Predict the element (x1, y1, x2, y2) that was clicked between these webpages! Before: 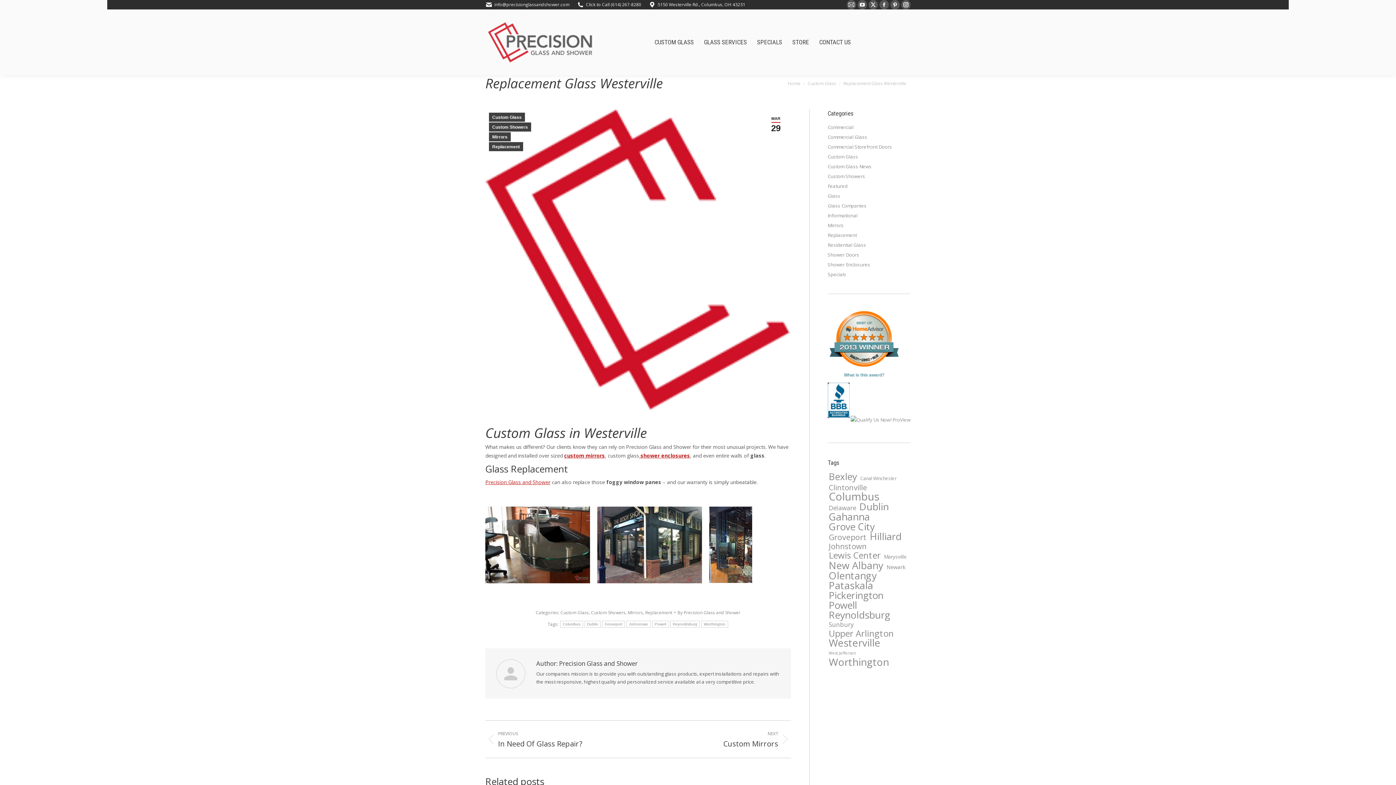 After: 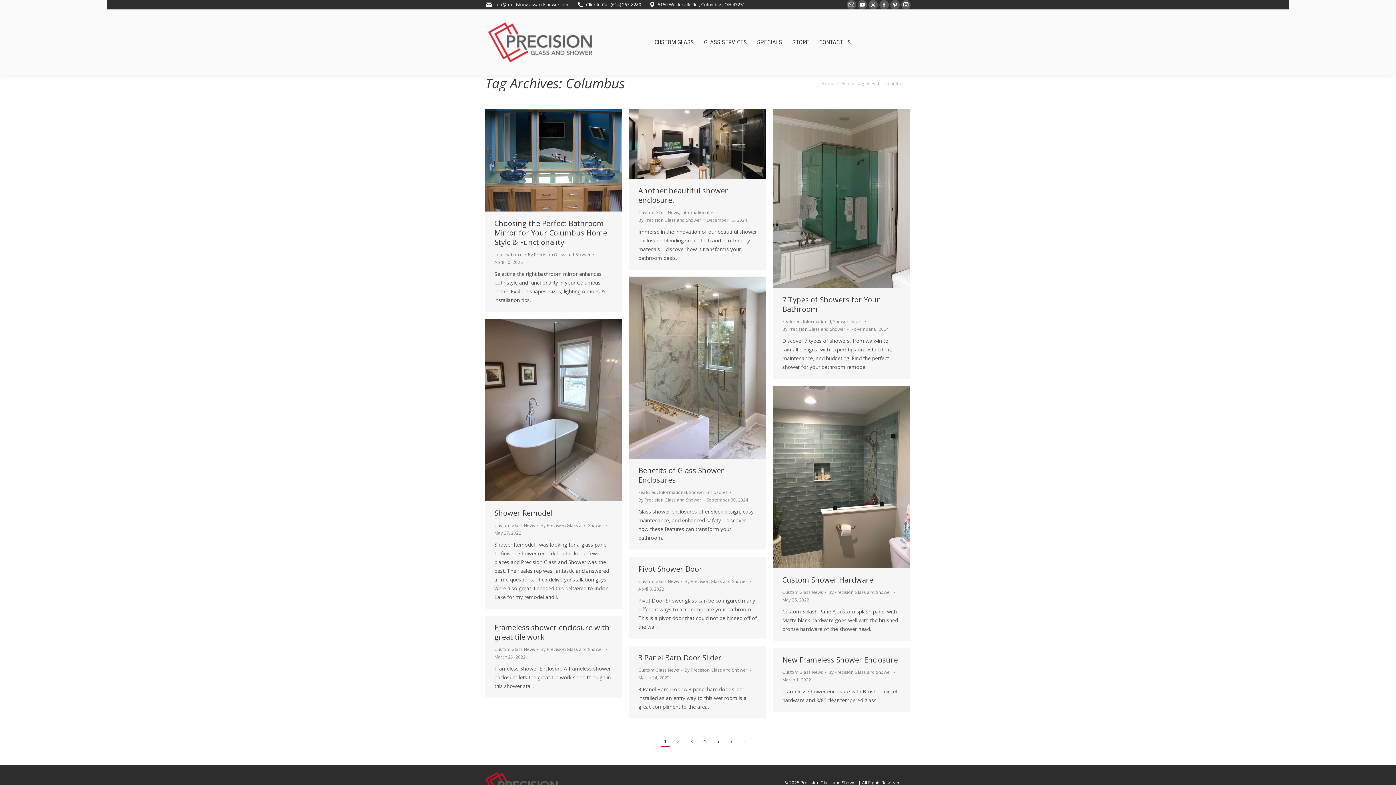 Action: bbox: (827, 492, 880, 500) label: Columbus (57 items)